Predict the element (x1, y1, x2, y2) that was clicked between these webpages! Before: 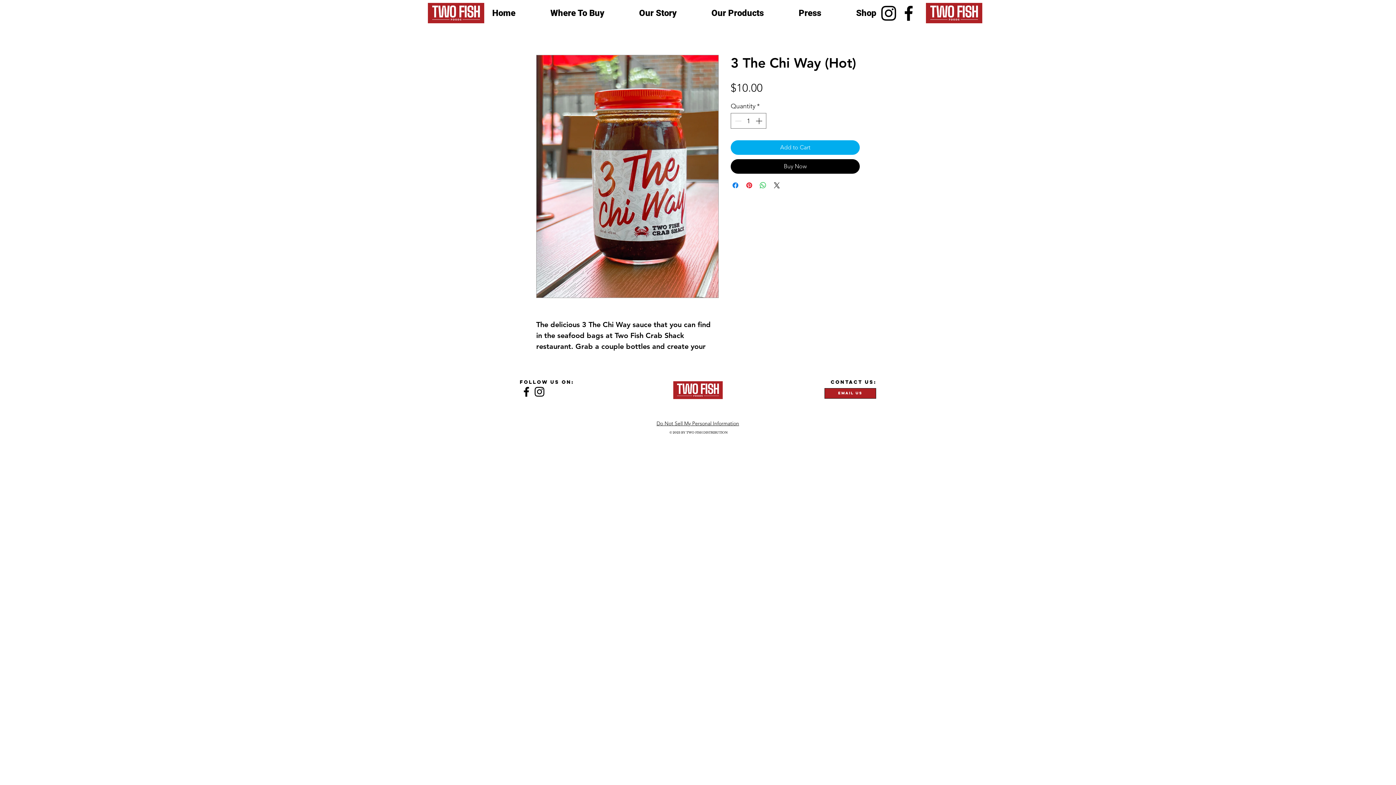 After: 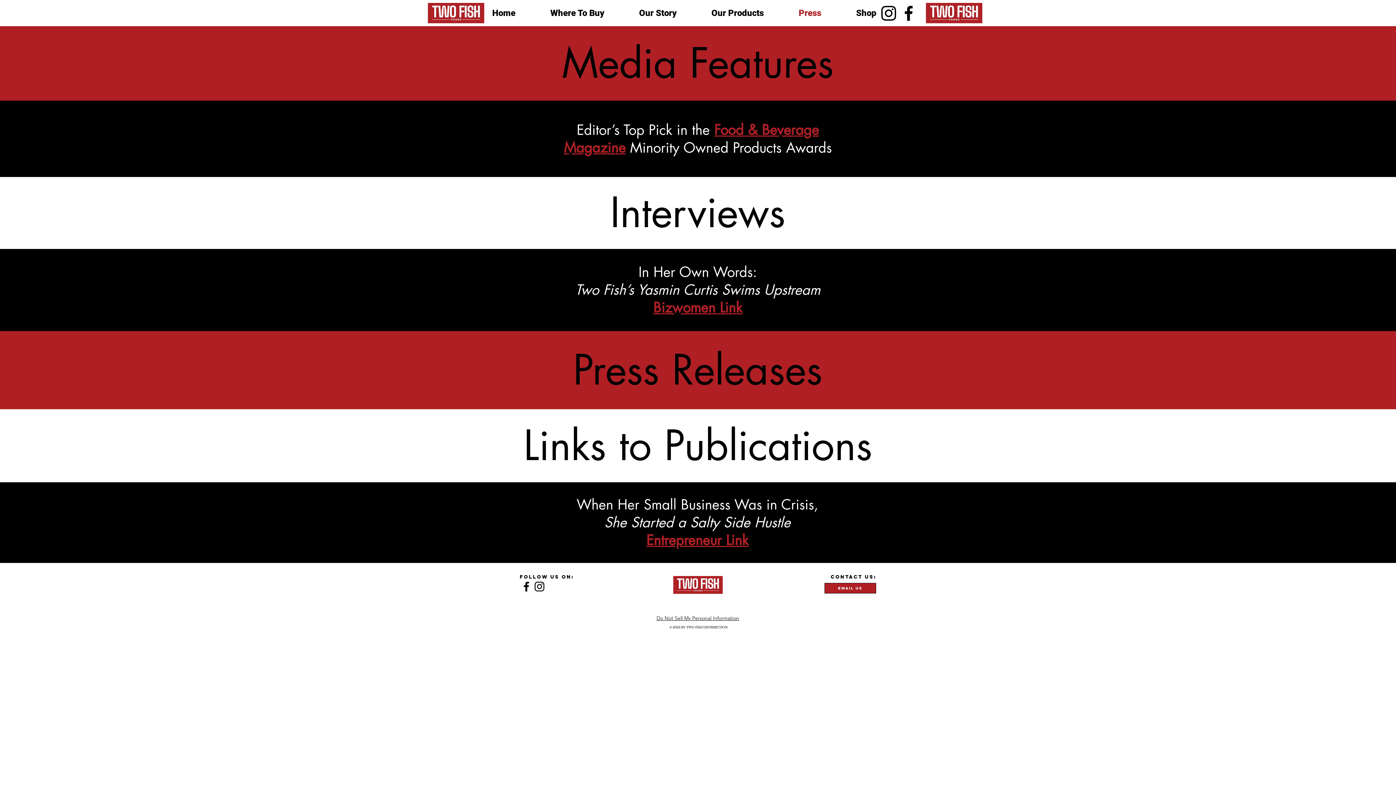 Action: bbox: (795, 6, 852, 19) label: Press